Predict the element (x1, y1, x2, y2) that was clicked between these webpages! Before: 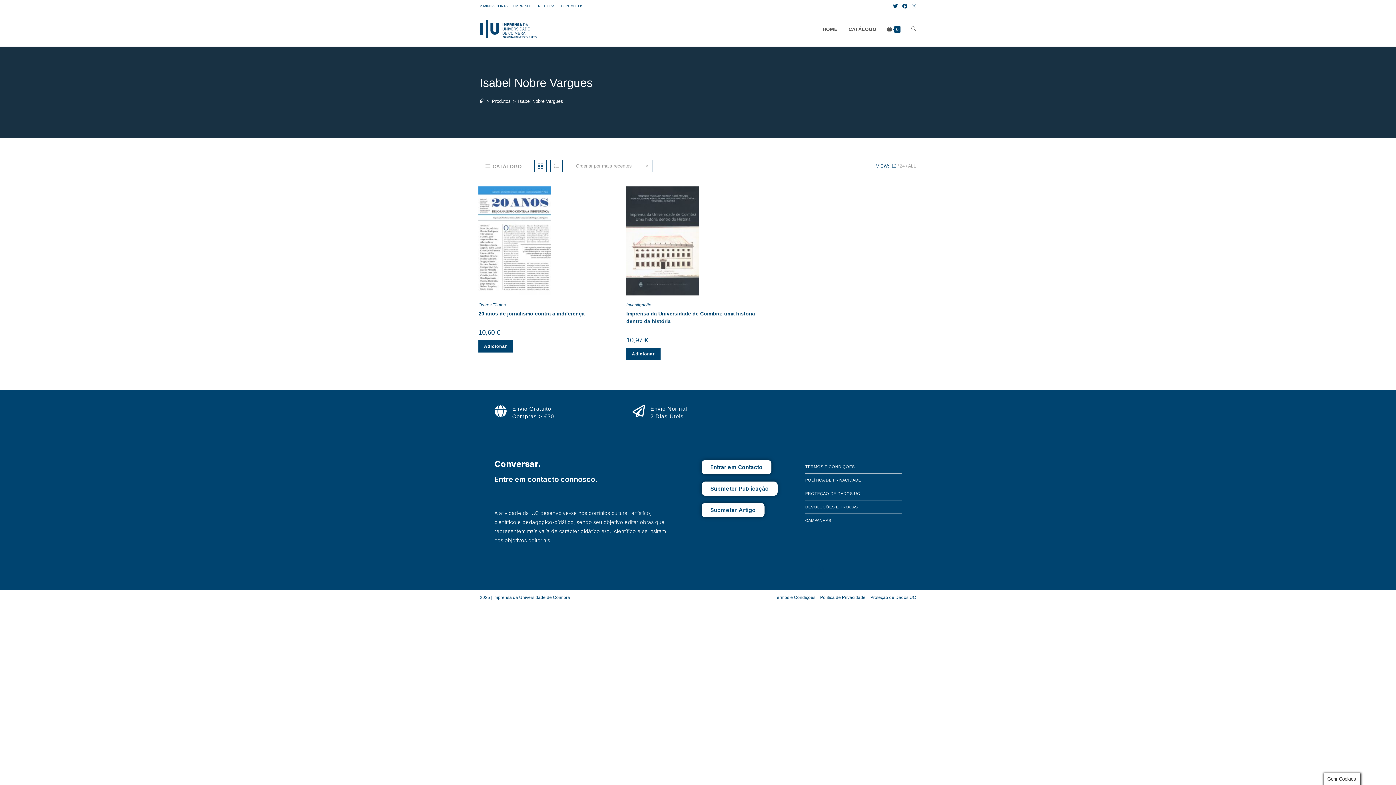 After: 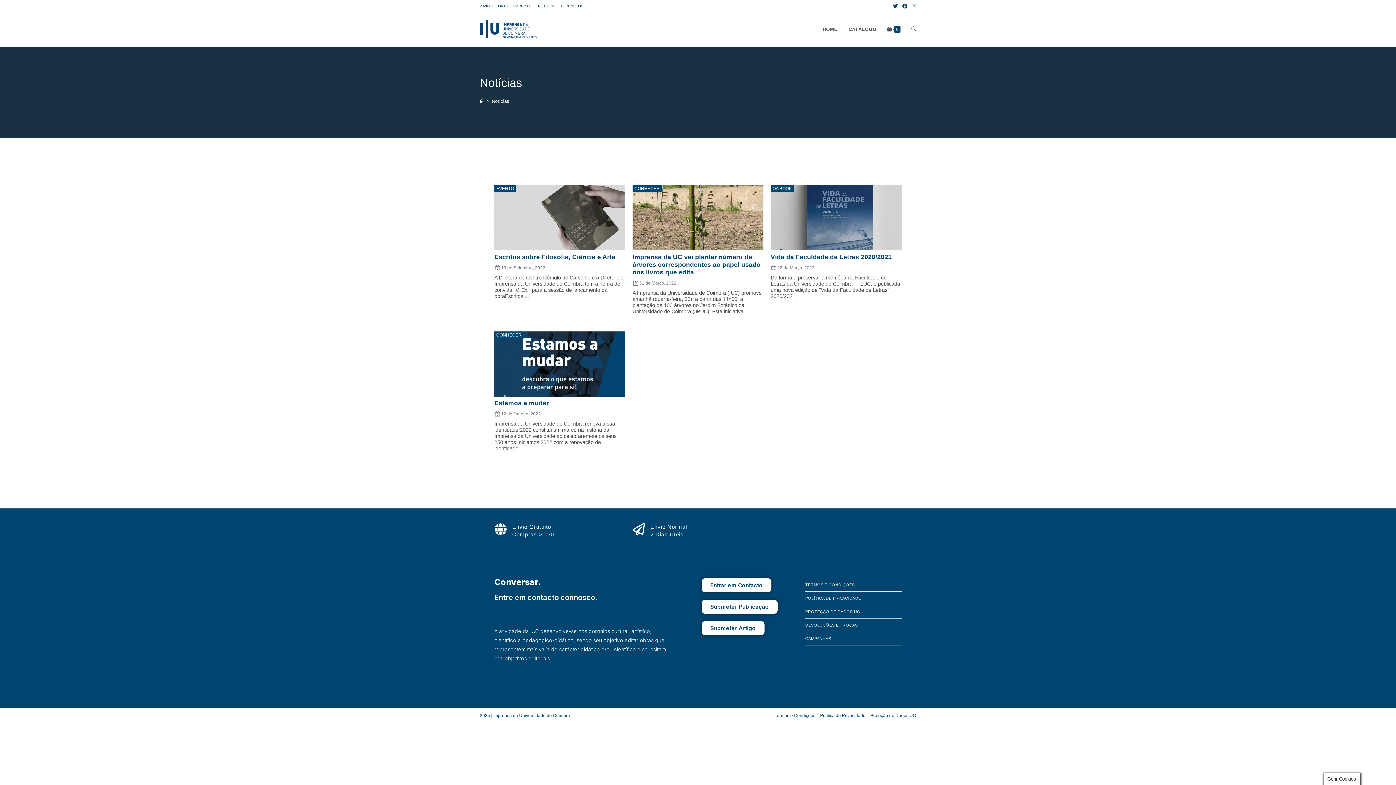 Action: label: NOTÍCIAS bbox: (538, 2, 555, 9)